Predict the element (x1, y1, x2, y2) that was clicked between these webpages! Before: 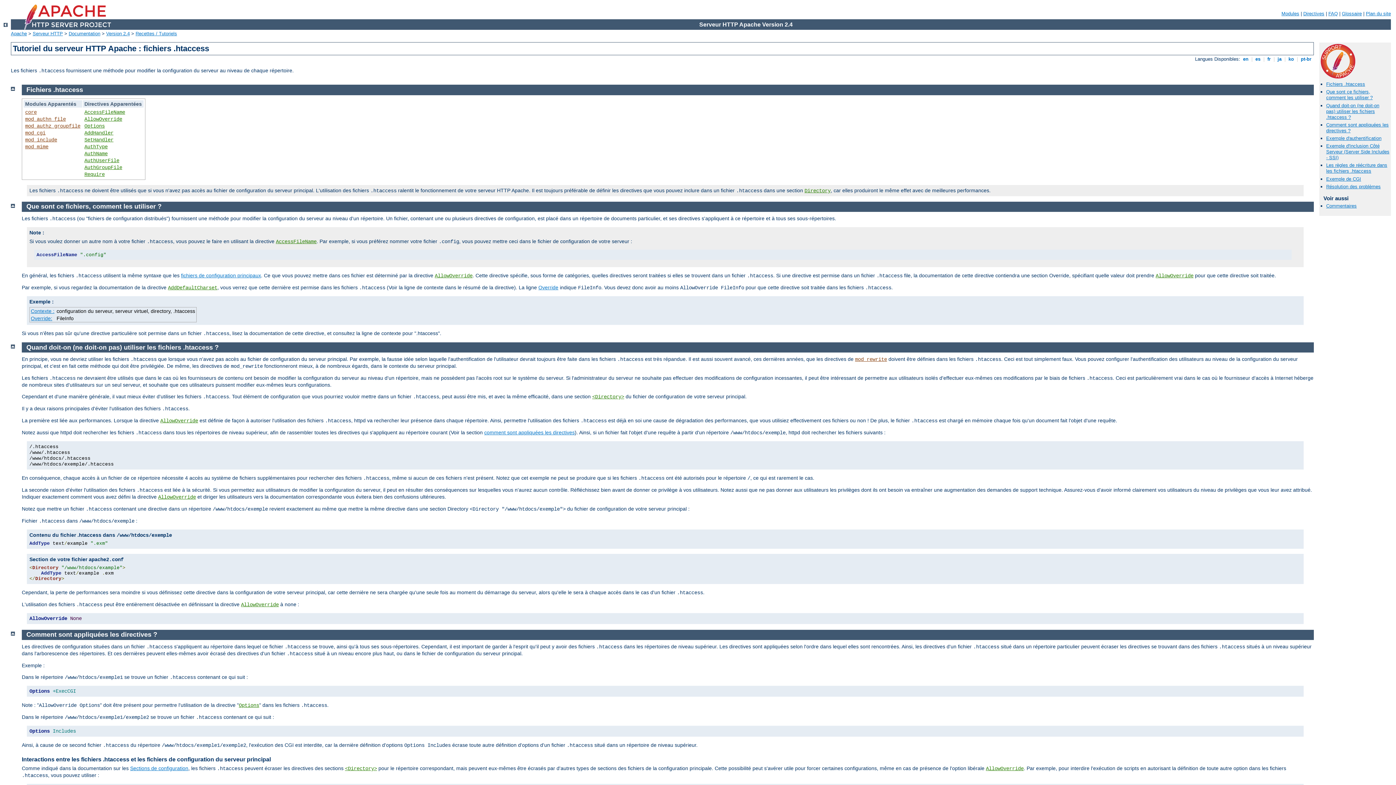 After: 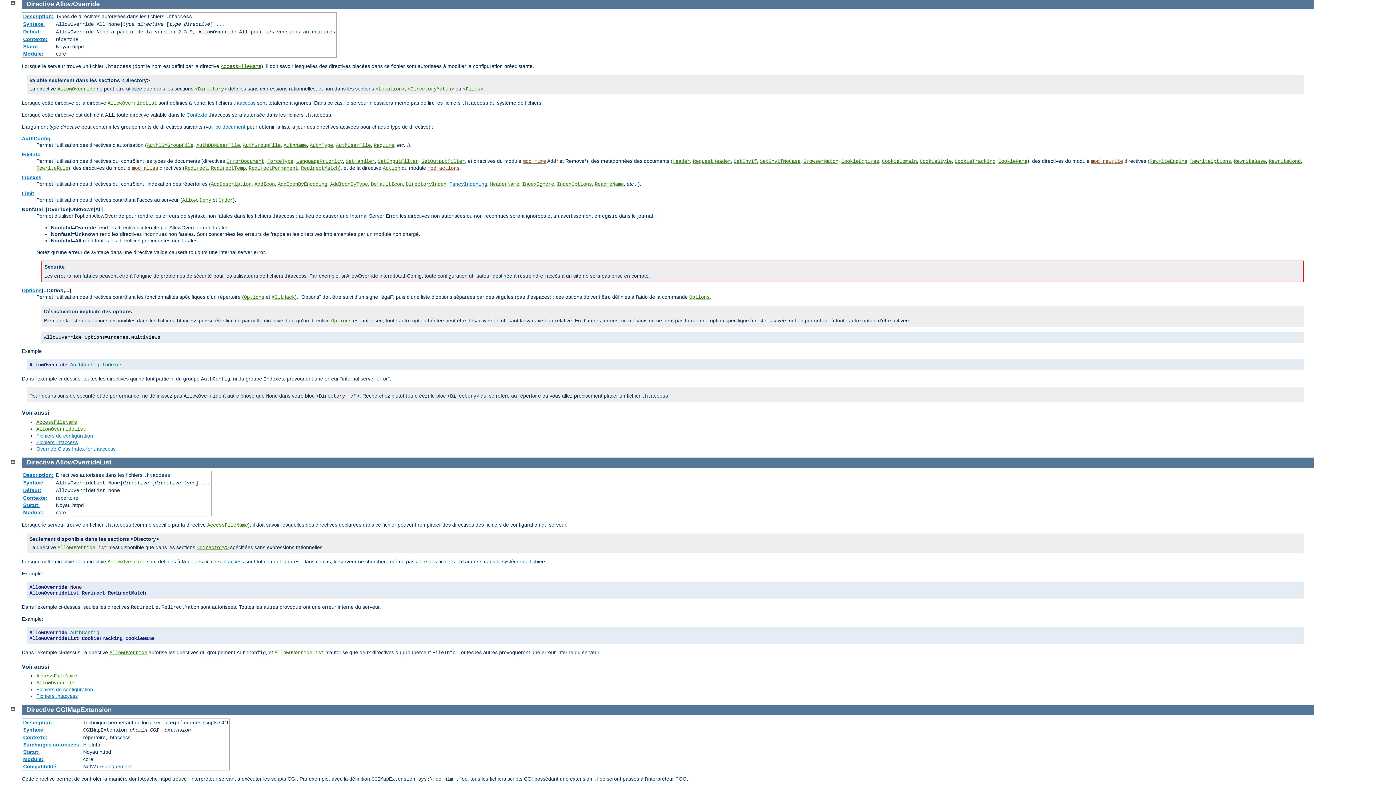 Action: label: AllowOverride bbox: (84, 116, 122, 122)